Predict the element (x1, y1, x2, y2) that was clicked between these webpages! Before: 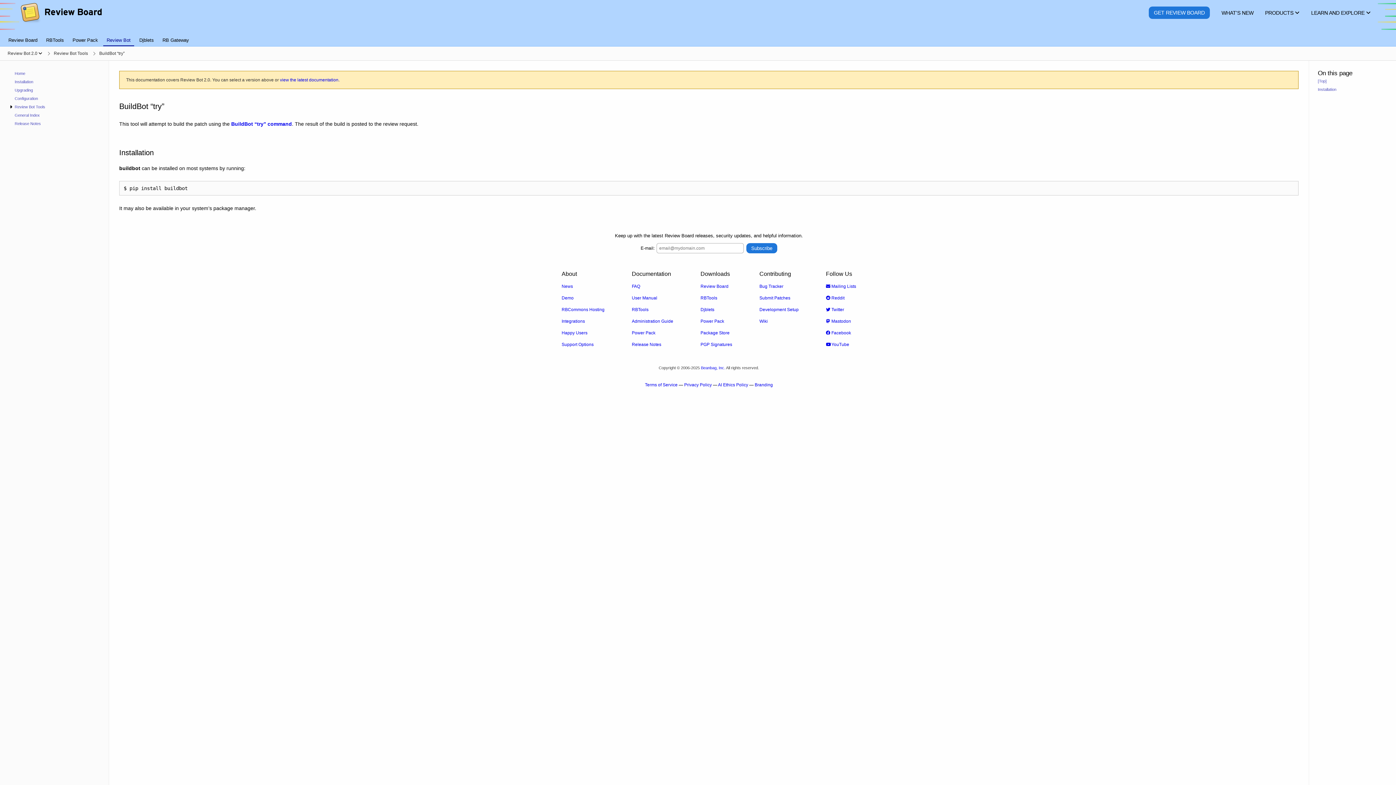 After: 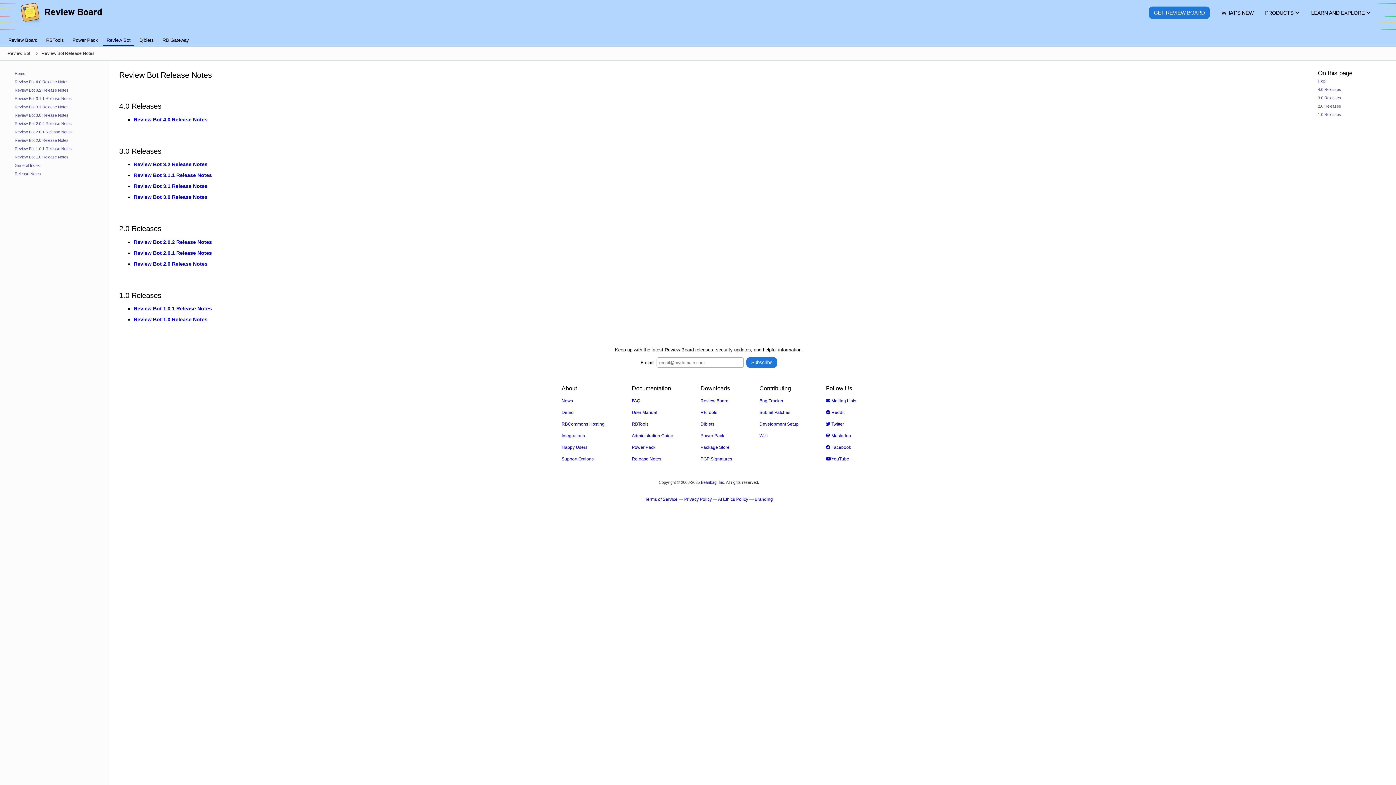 Action: label: Release Notes bbox: (14, 119, 100, 127)